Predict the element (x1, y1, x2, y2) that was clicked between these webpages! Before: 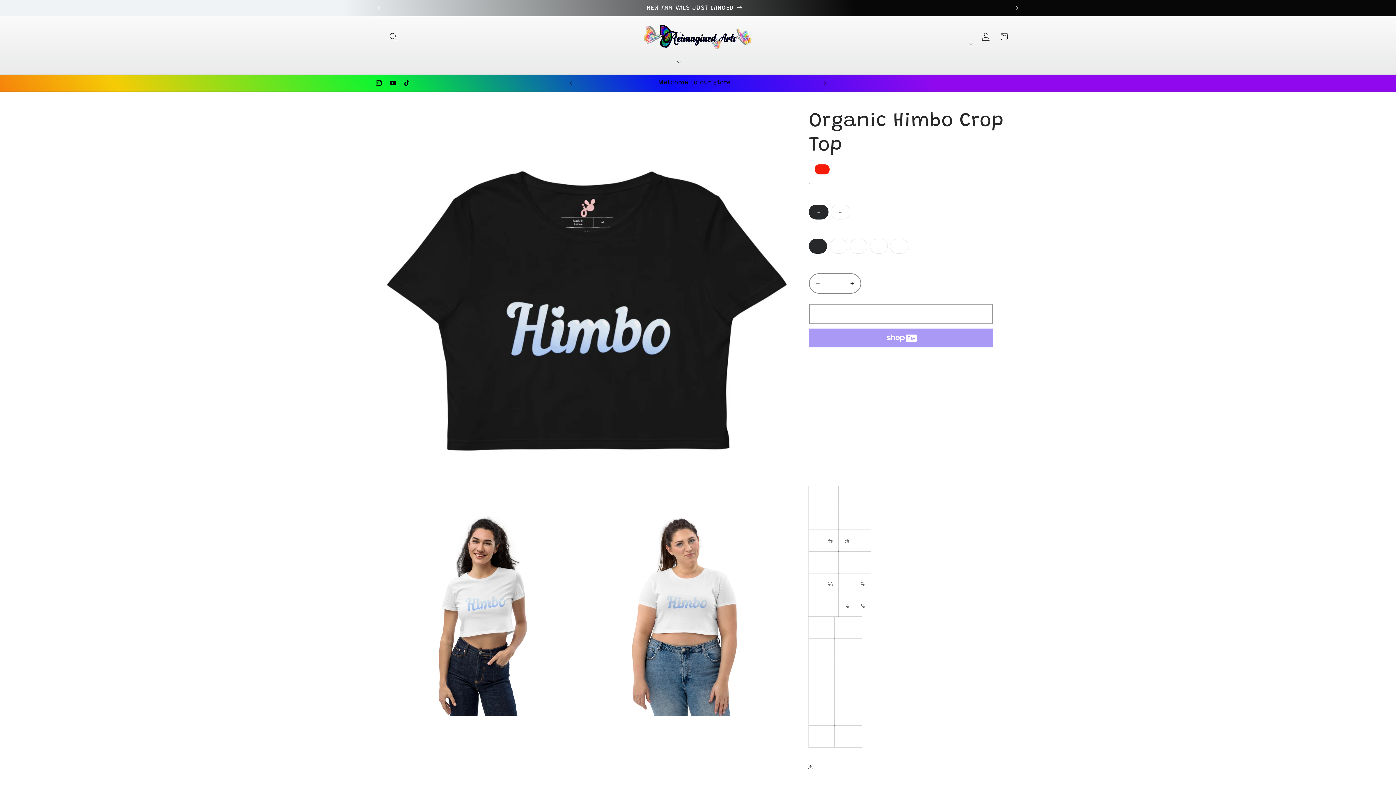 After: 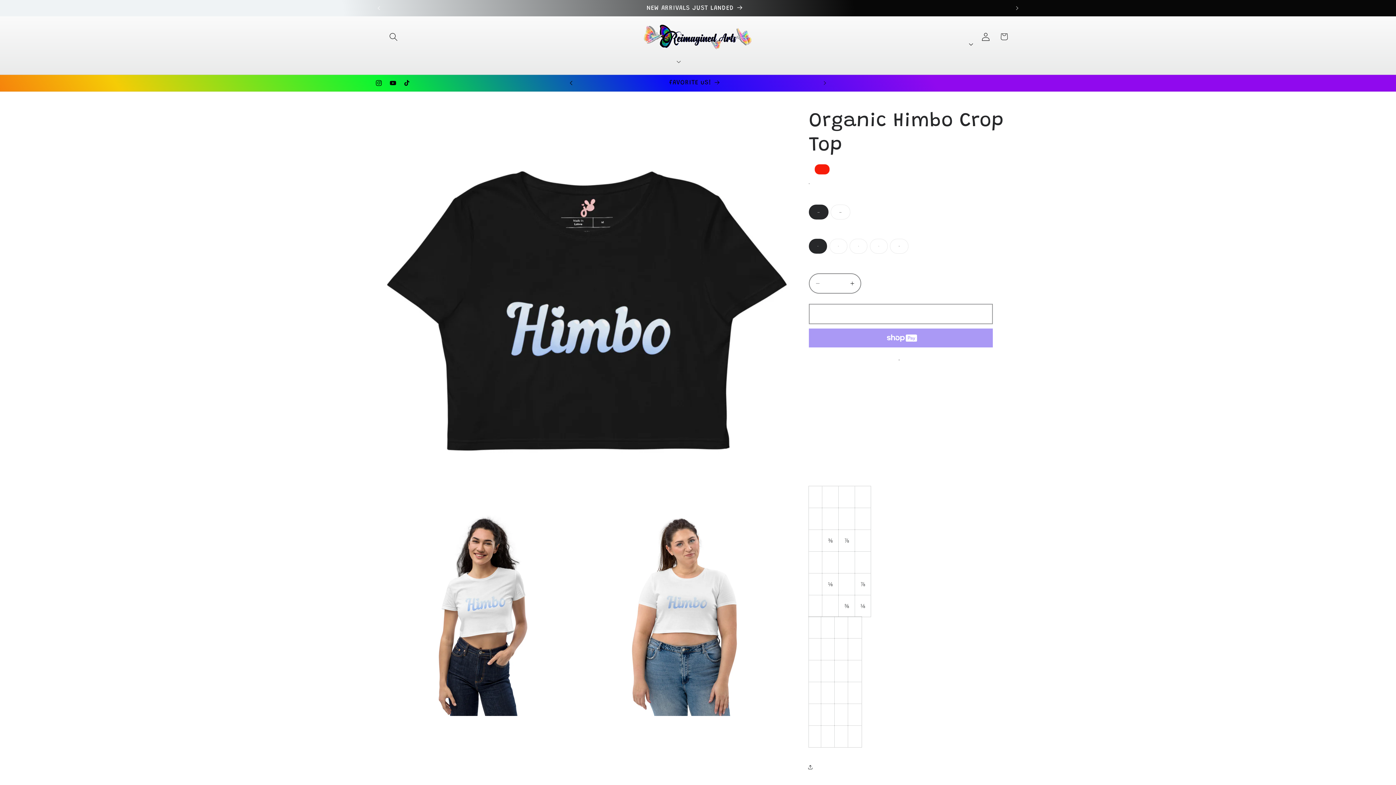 Action: bbox: (563, 75, 579, 91) label: Previous announcement